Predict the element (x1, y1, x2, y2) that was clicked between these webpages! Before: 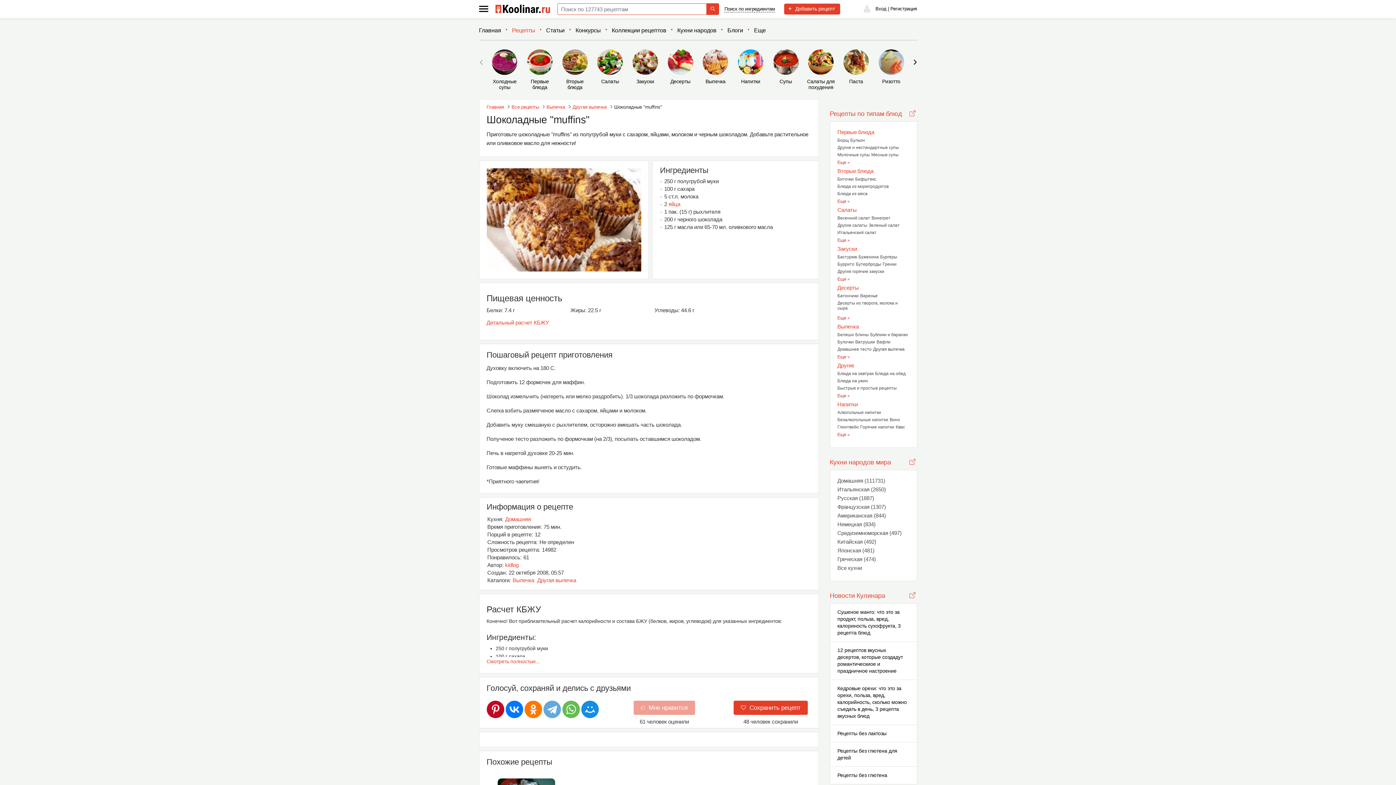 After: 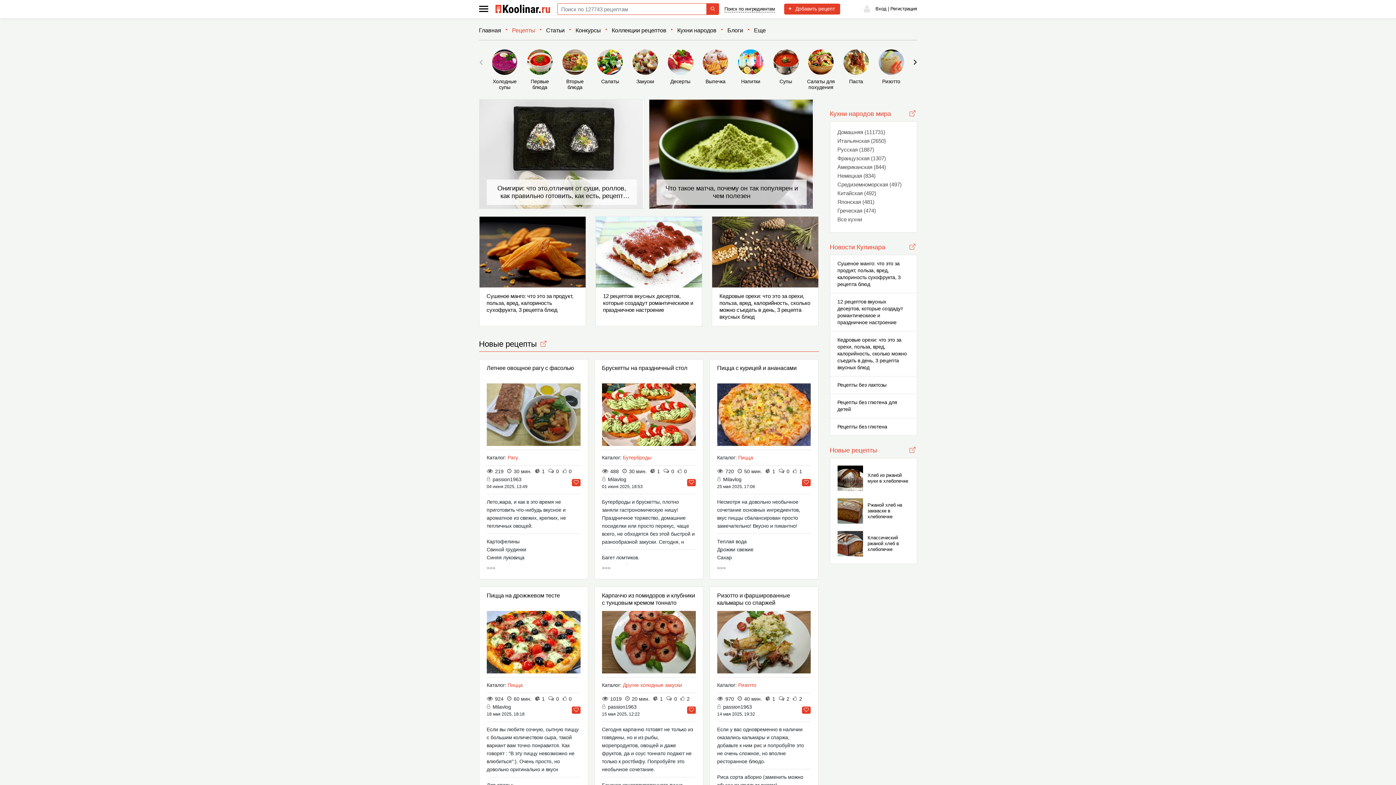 Action: bbox: (495, 4, 550, 13)